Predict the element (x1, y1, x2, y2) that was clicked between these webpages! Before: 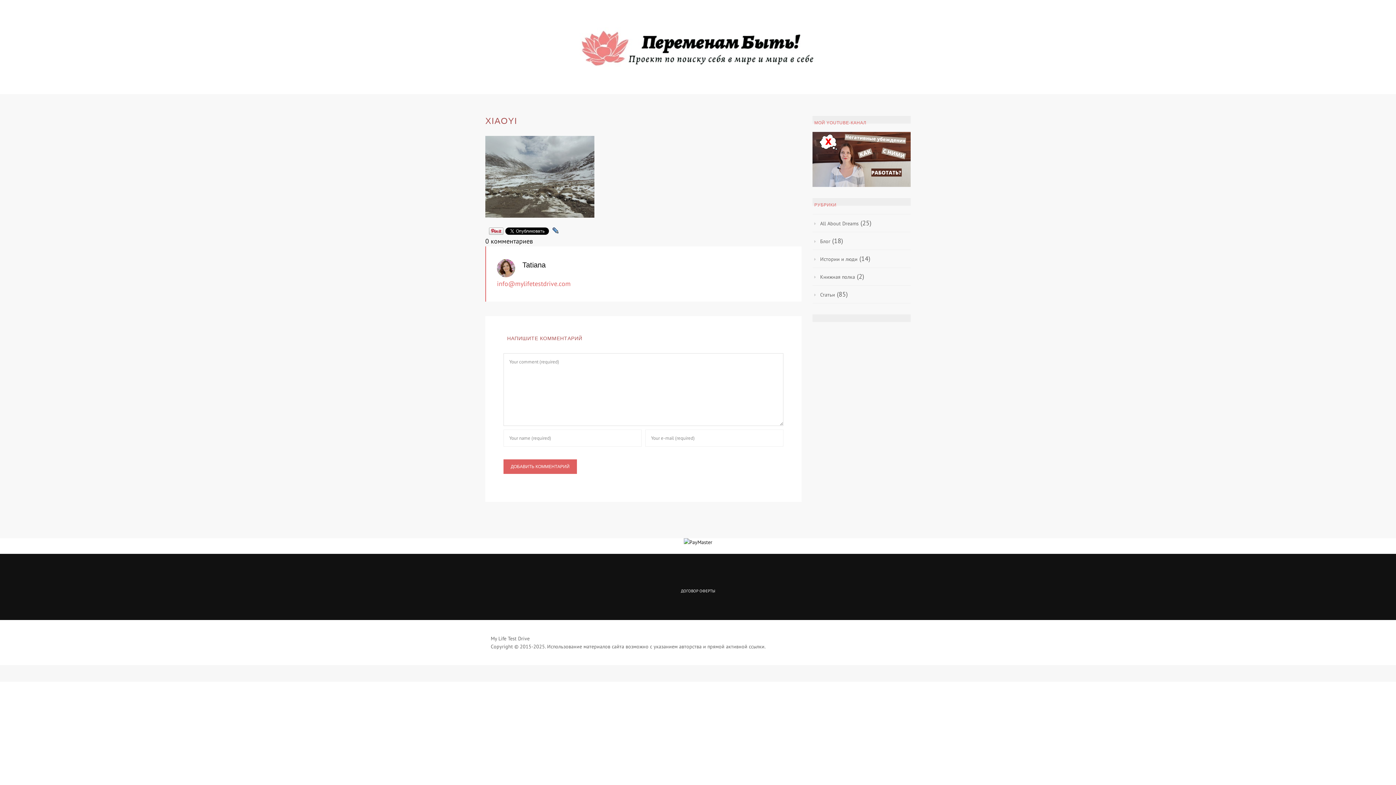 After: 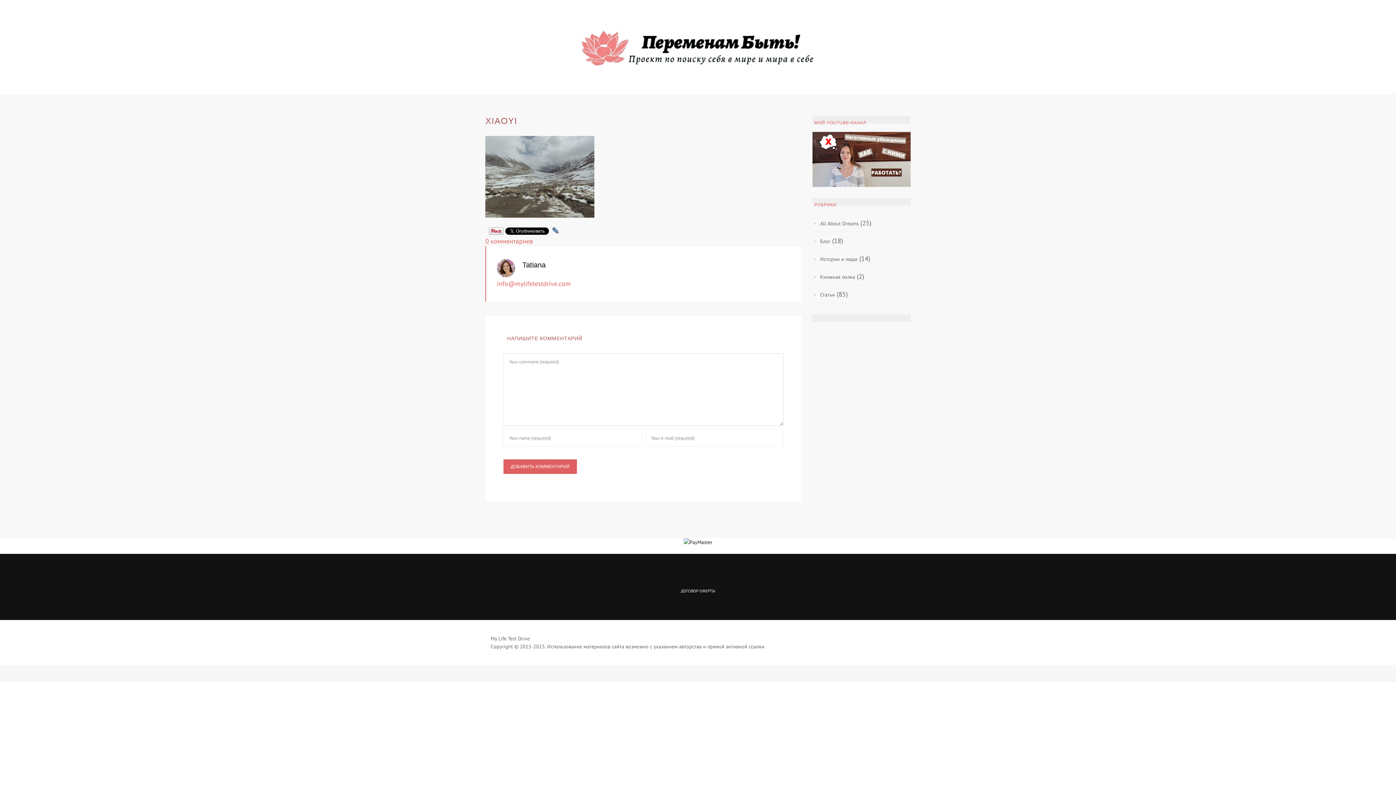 Action: label: 0 комментариев bbox: (485, 237, 533, 245)